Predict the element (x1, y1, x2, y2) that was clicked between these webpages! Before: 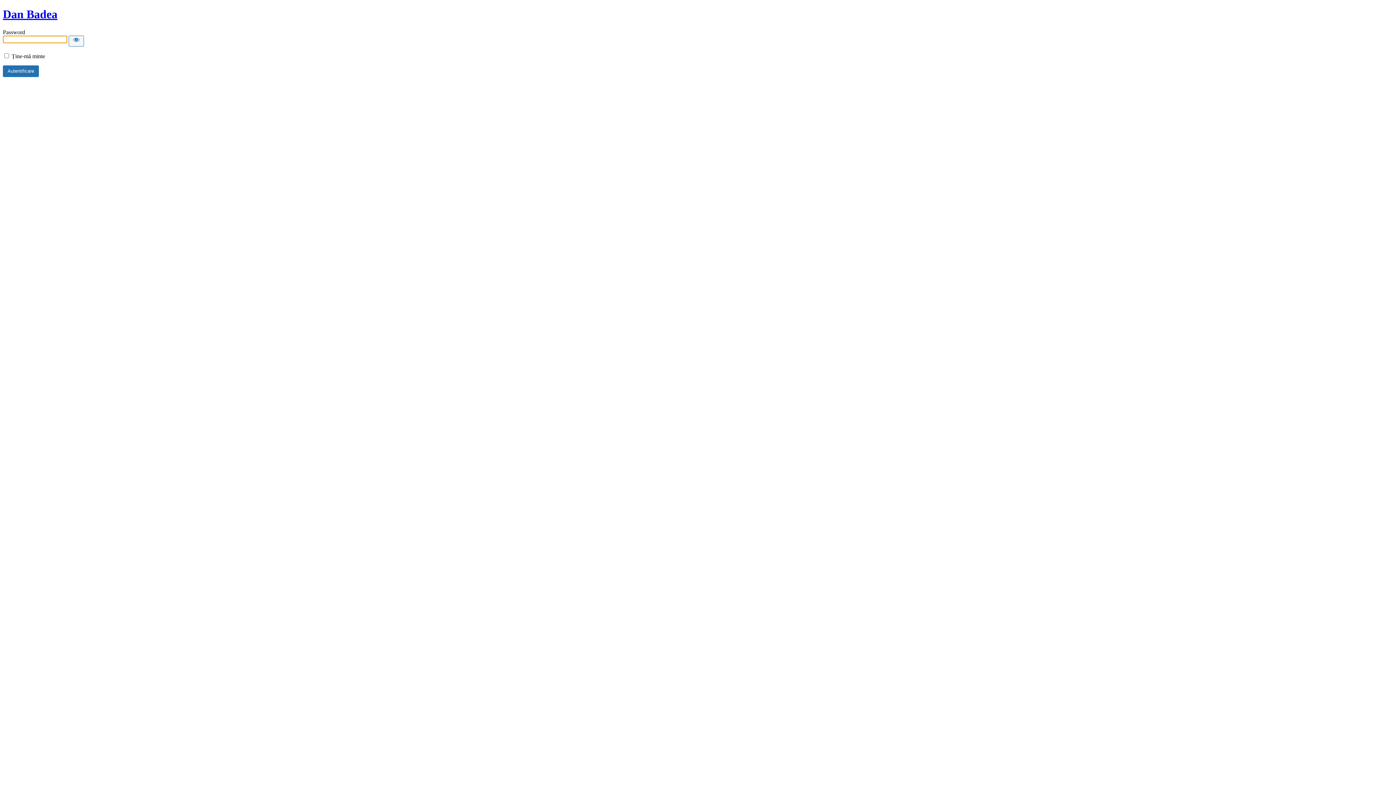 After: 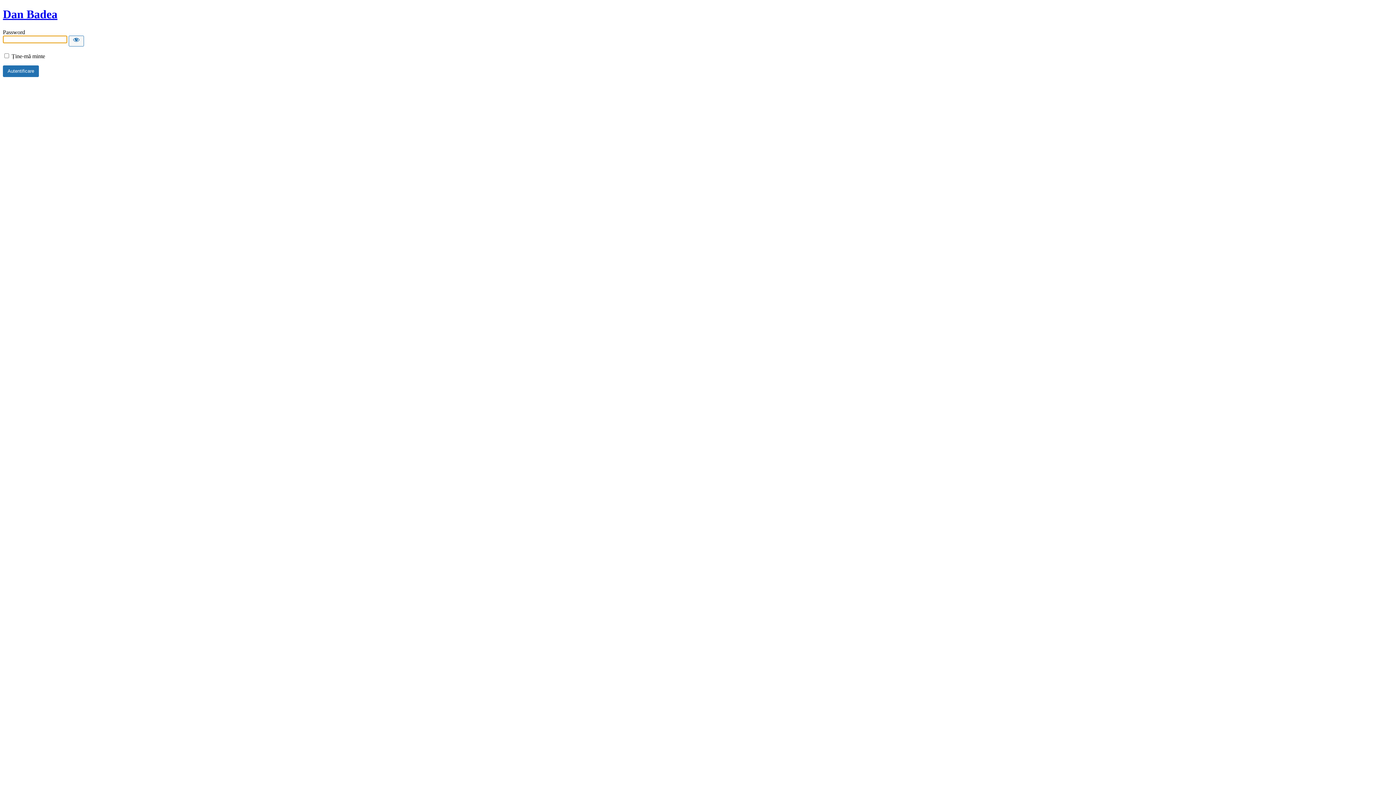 Action: label: Dan Badea bbox: (2, 7, 57, 20)